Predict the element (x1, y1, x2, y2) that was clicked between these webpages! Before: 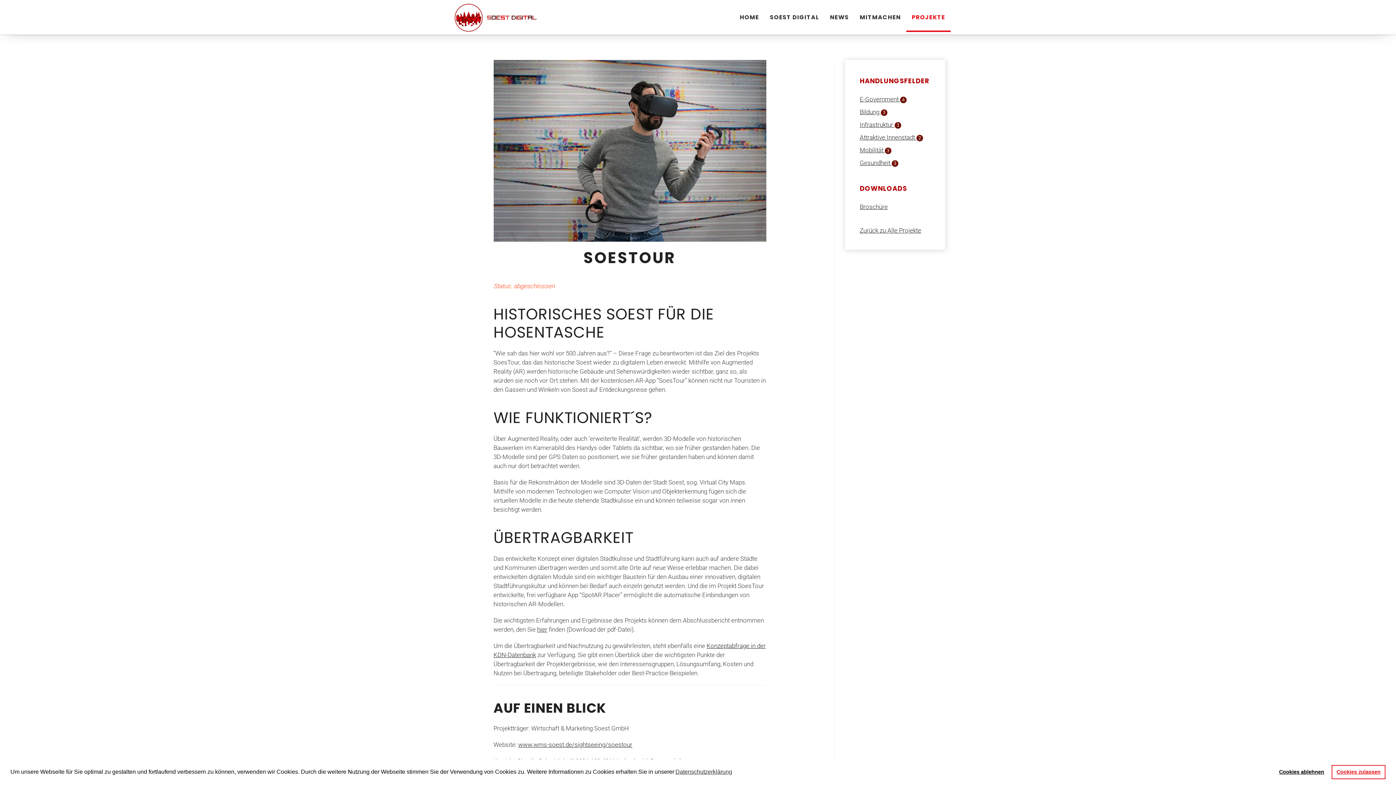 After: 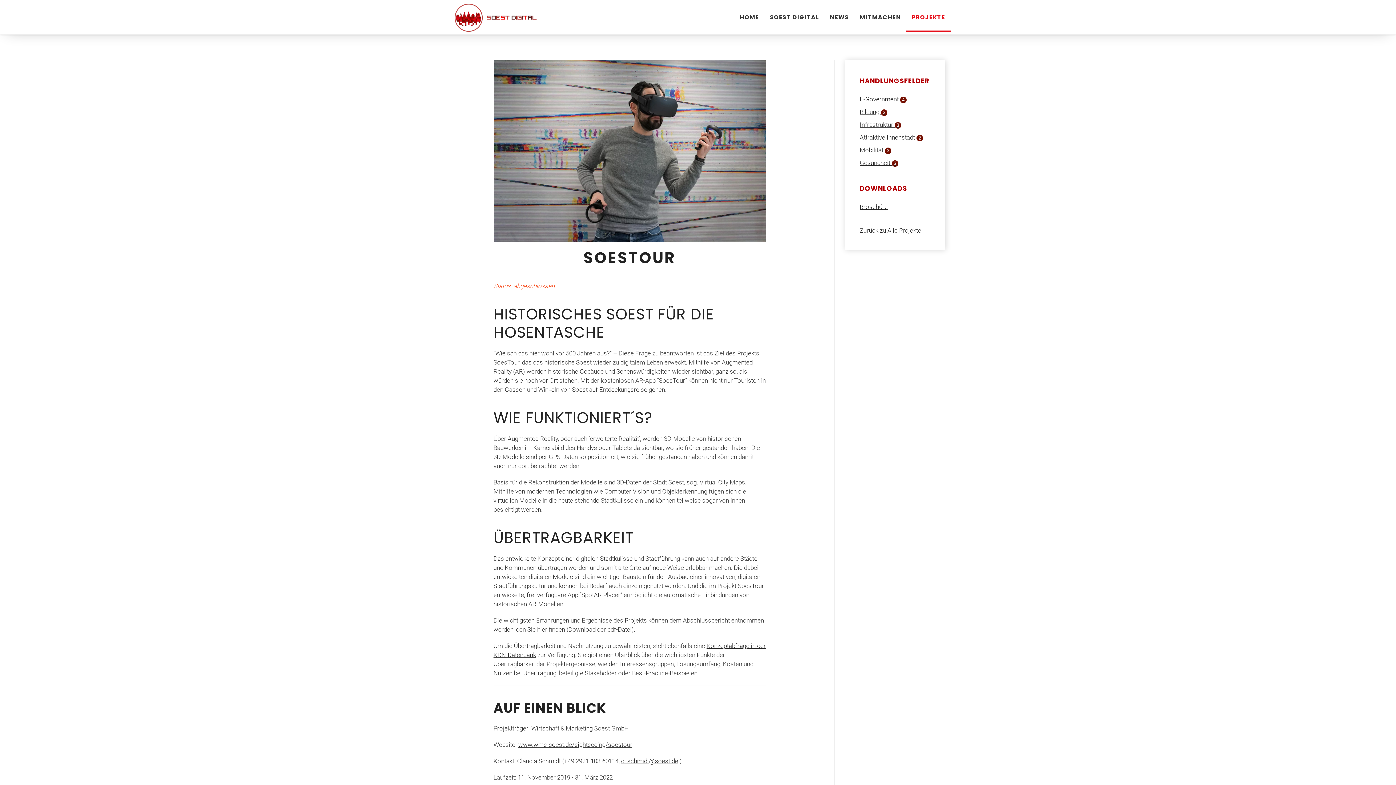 Action: label: deny cookies bbox: (1274, 765, 1329, 779)